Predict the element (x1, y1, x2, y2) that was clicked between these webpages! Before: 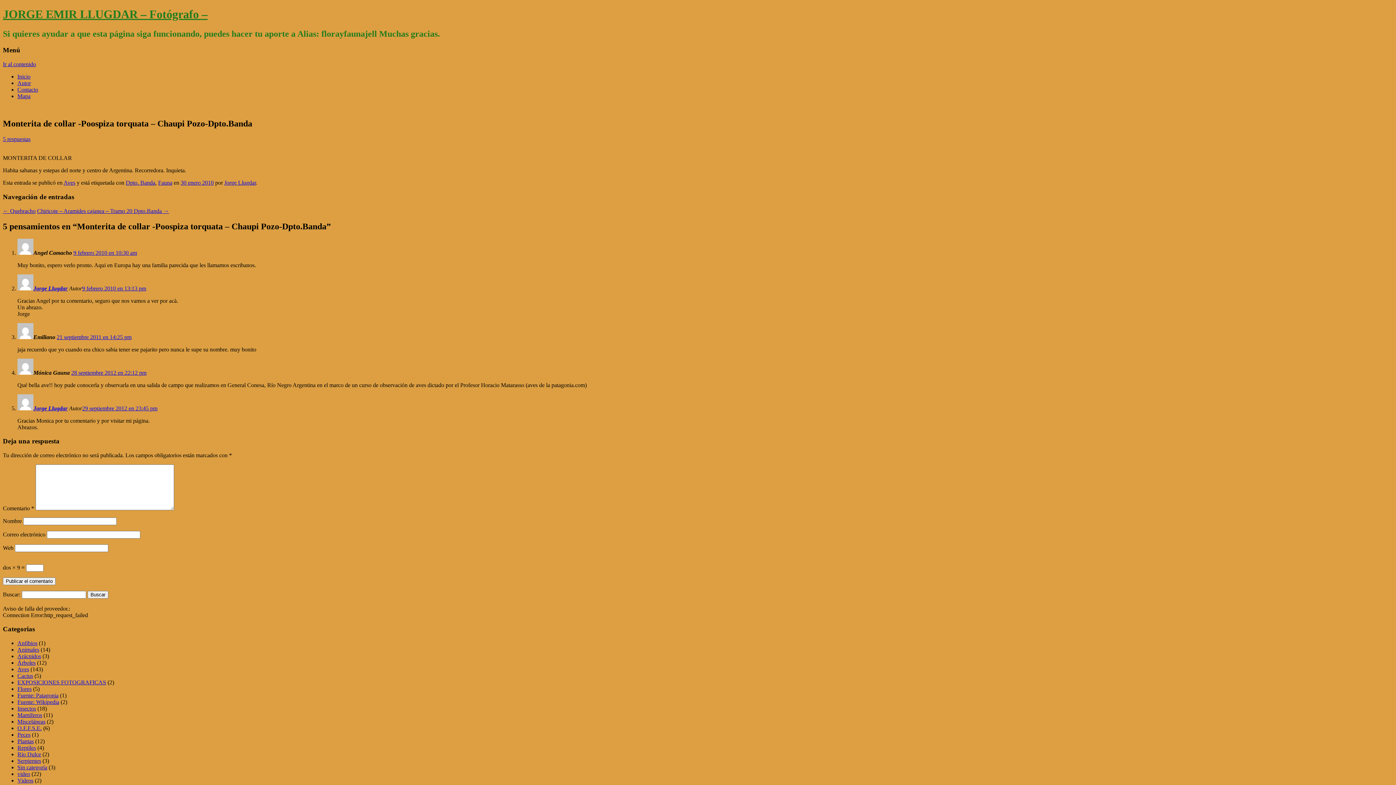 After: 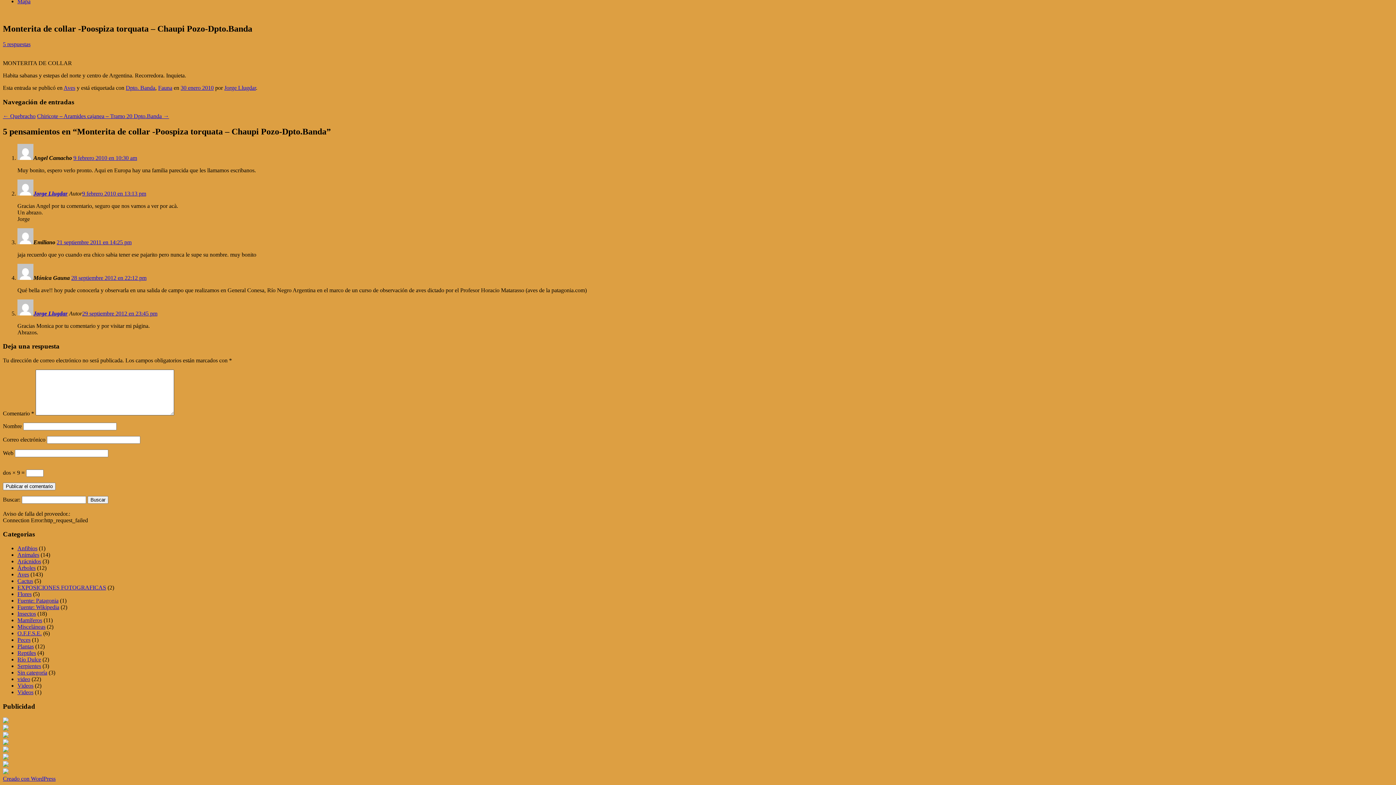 Action: bbox: (71, 369, 146, 375) label: 28 septiembre 2012 en 22:12 pm